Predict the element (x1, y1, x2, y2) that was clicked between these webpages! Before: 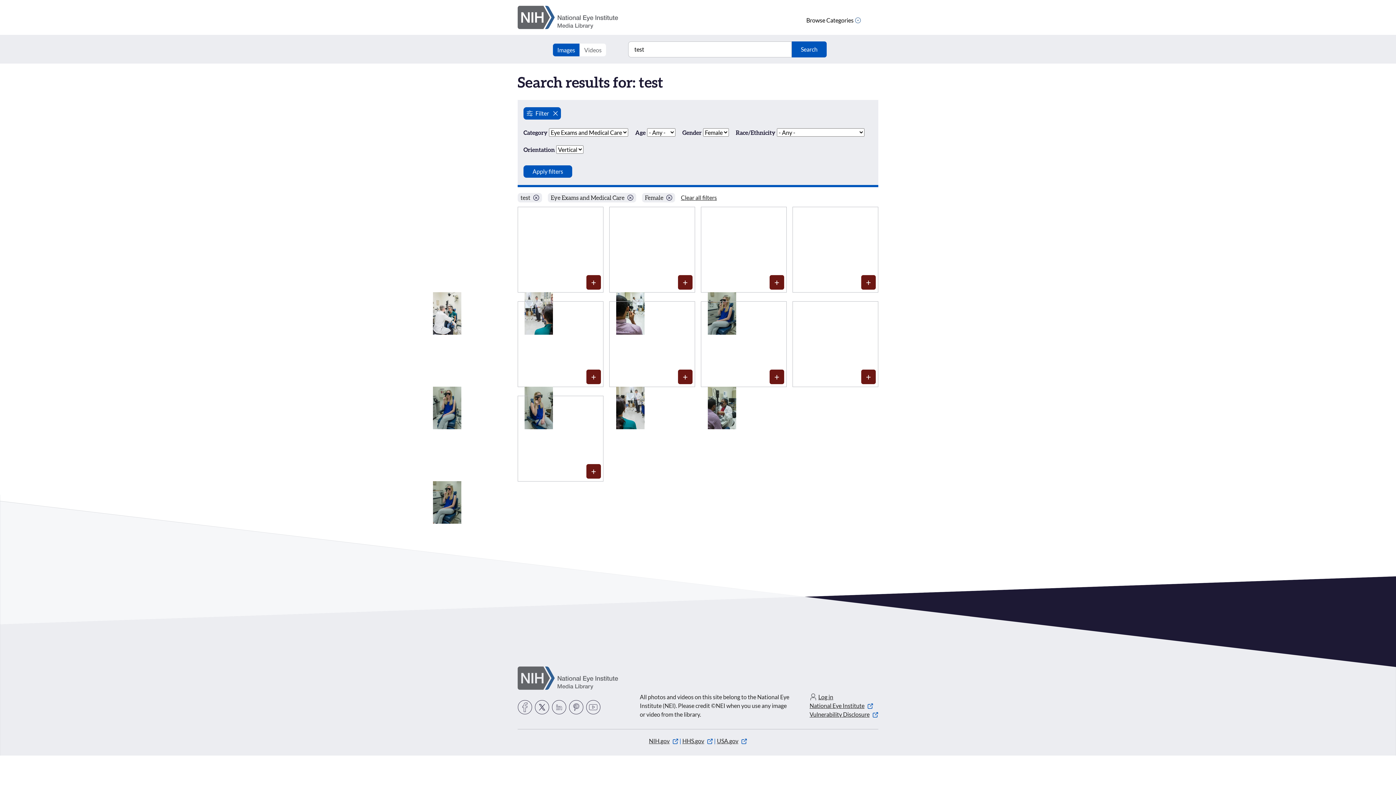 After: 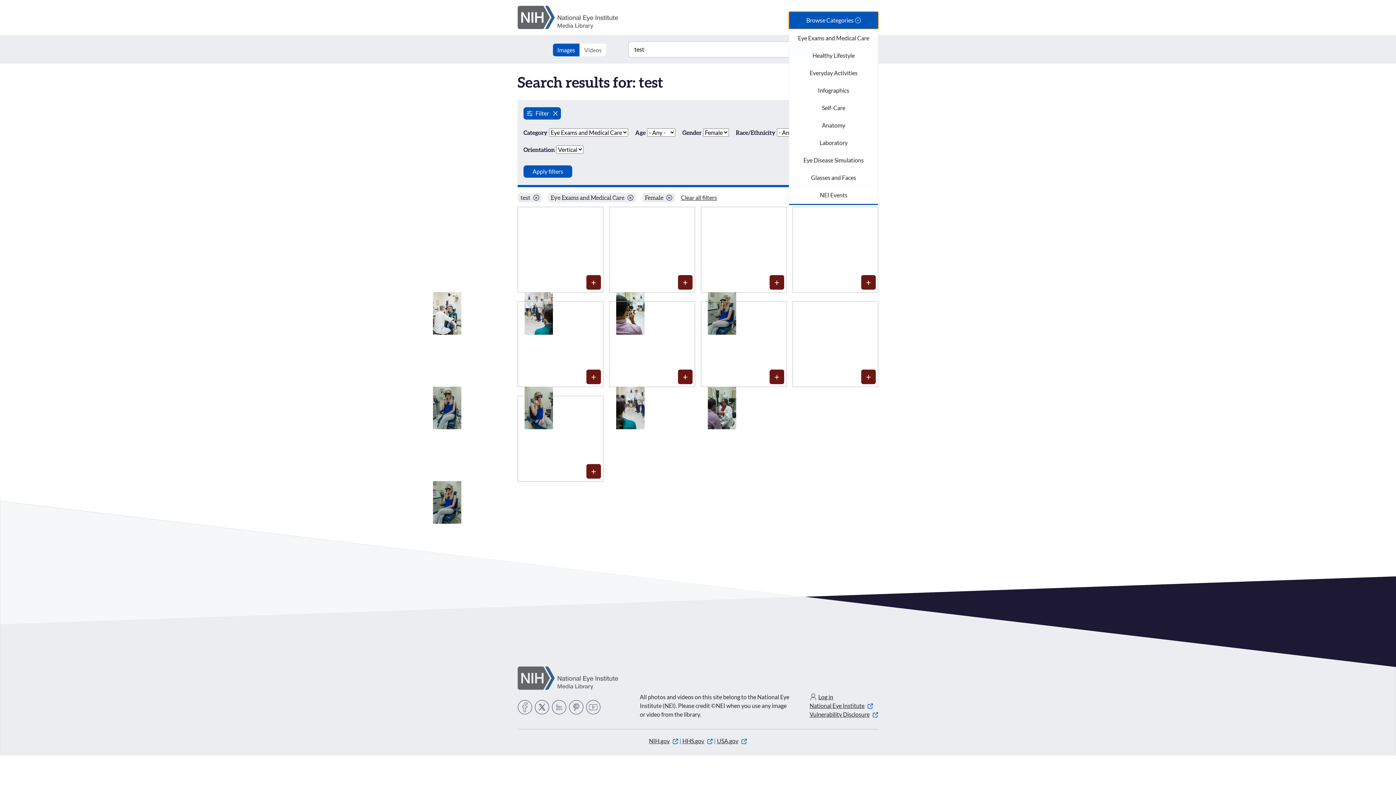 Action: label: Browse Categories bbox: (789, 11, 878, 29)